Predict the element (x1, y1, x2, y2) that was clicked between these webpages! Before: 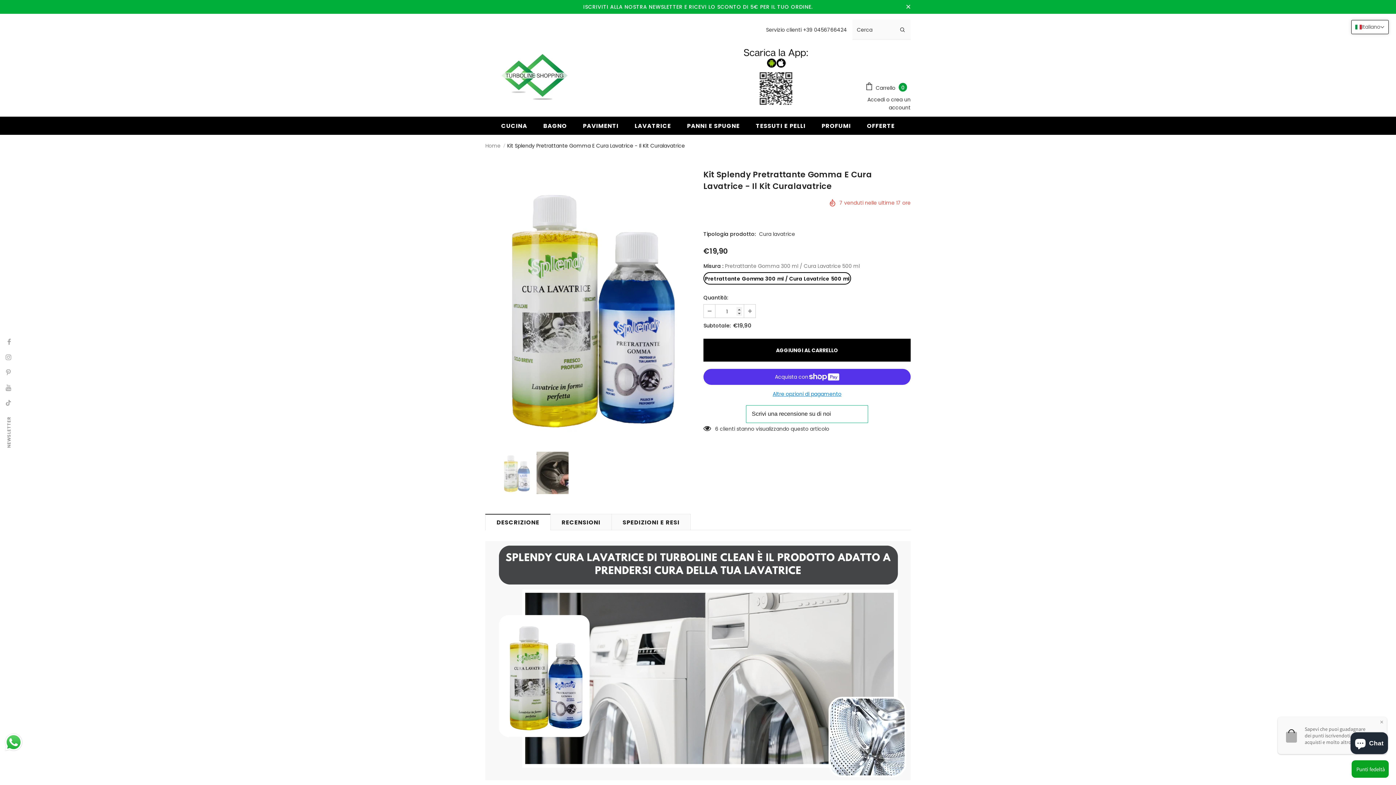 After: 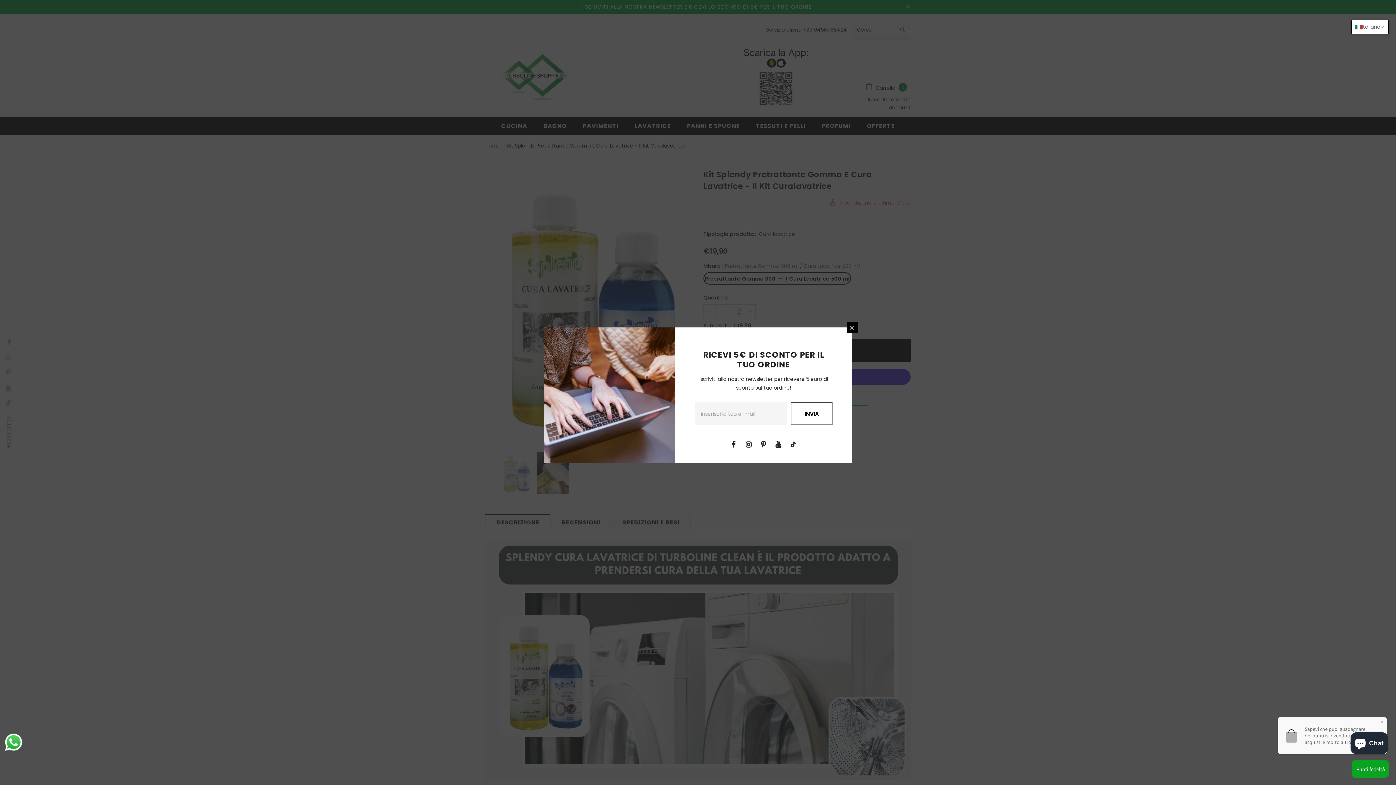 Action: bbox: (704, 304, 715, 317)